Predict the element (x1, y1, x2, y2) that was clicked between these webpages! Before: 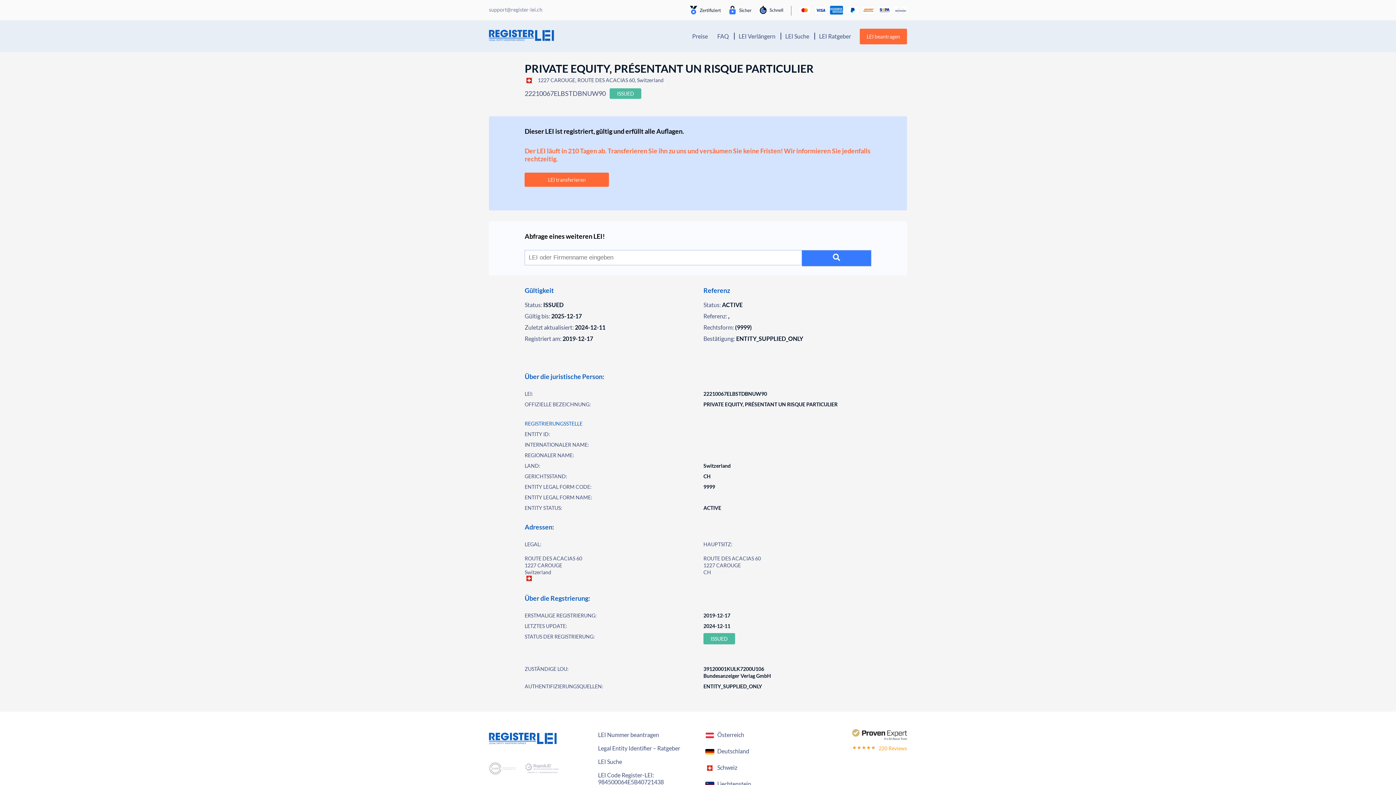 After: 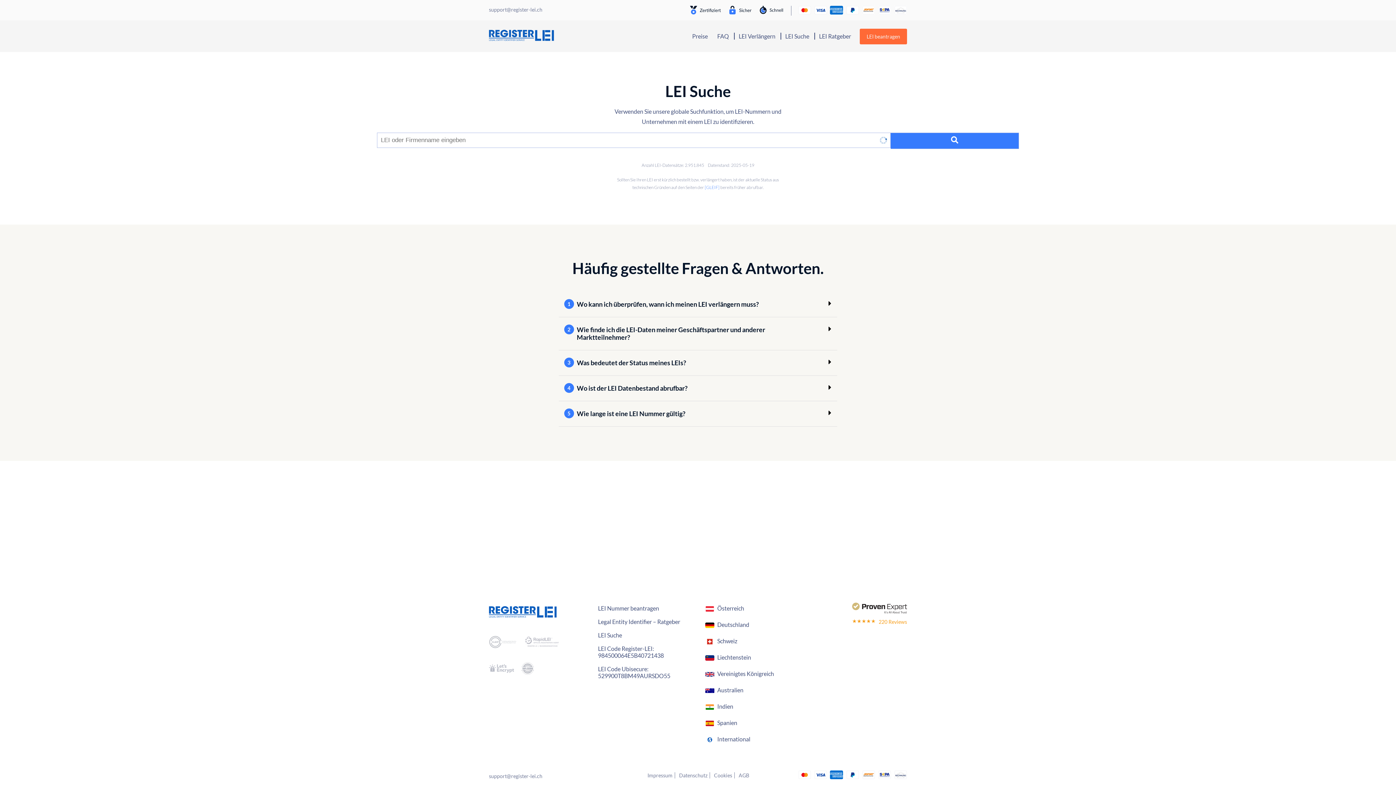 Action: label: LEI Suche bbox: (785, 32, 809, 39)